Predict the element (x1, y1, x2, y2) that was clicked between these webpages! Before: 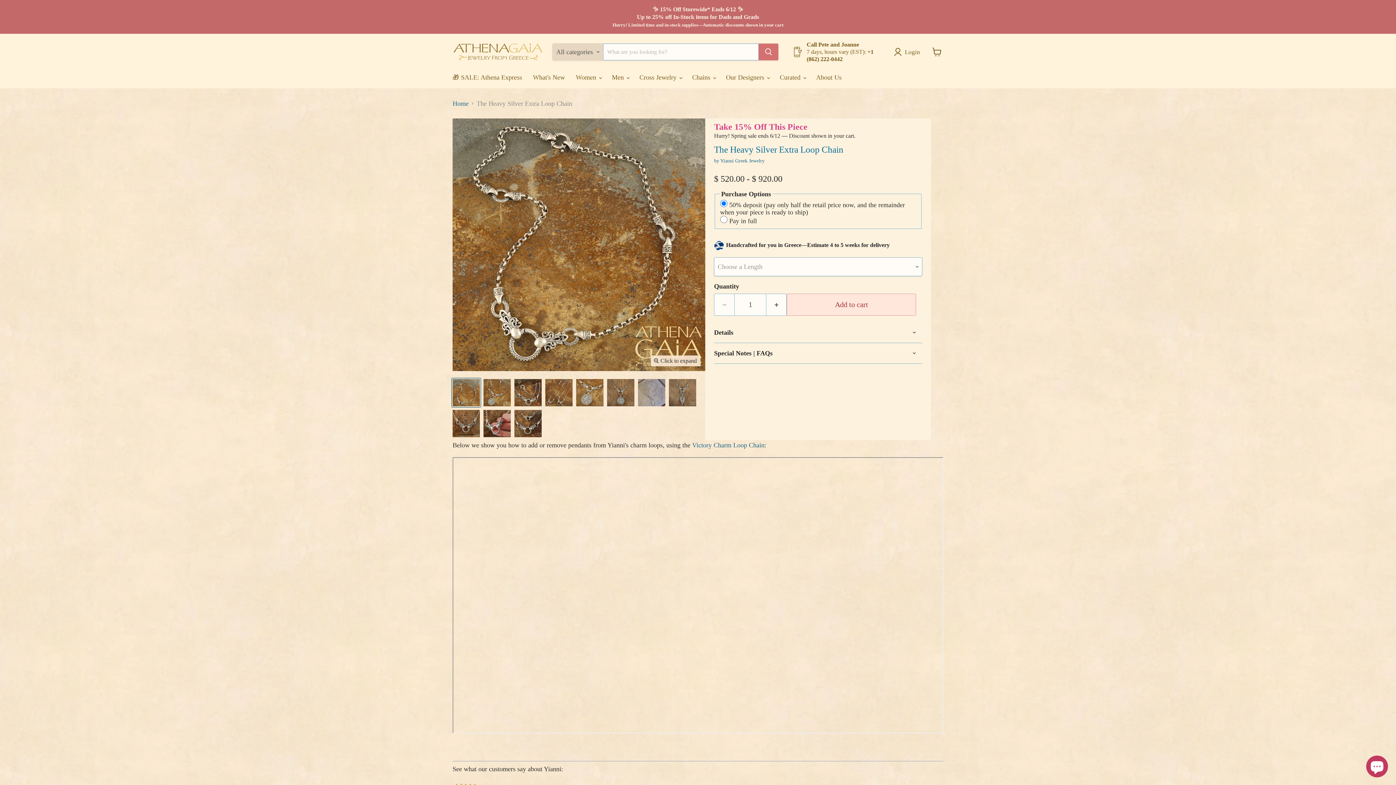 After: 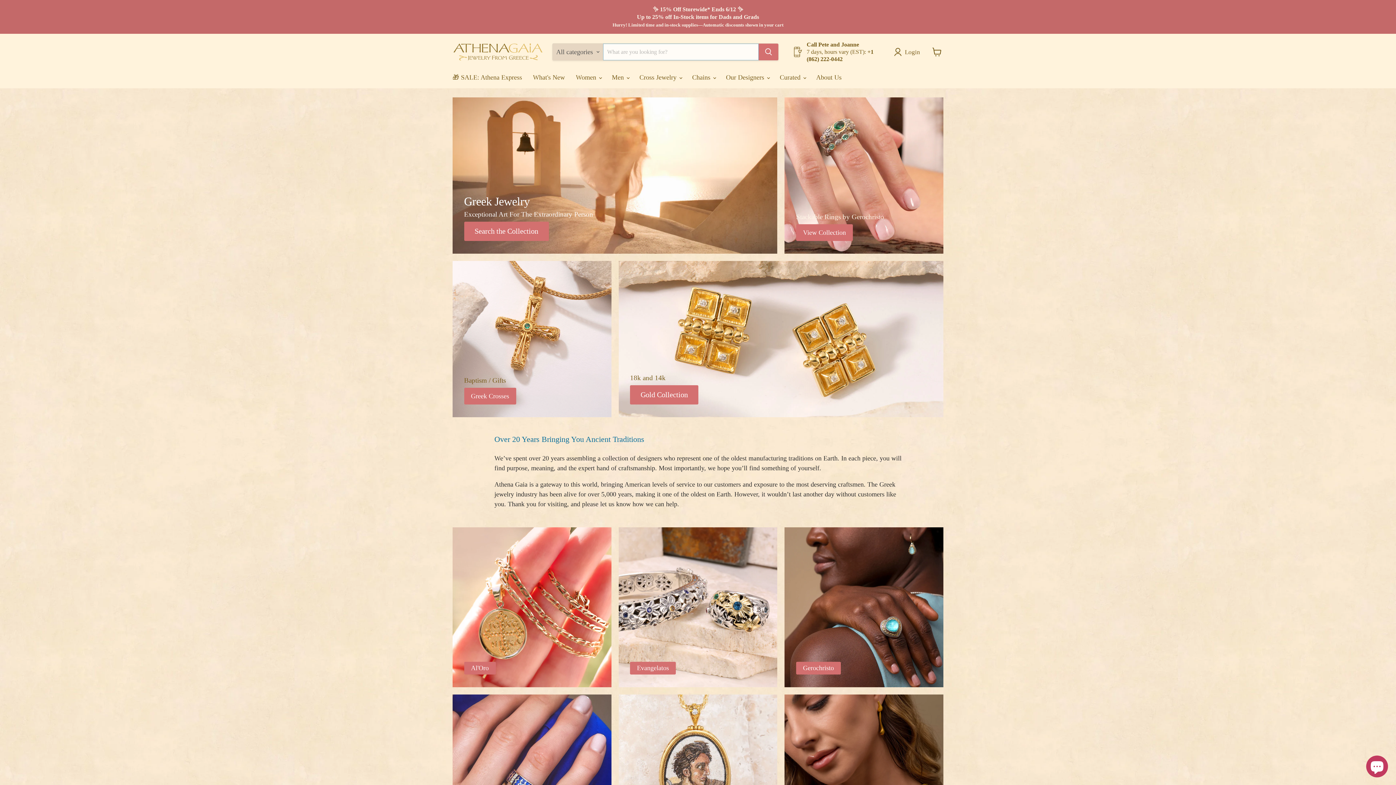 Action: bbox: (452, 42, 543, 61)